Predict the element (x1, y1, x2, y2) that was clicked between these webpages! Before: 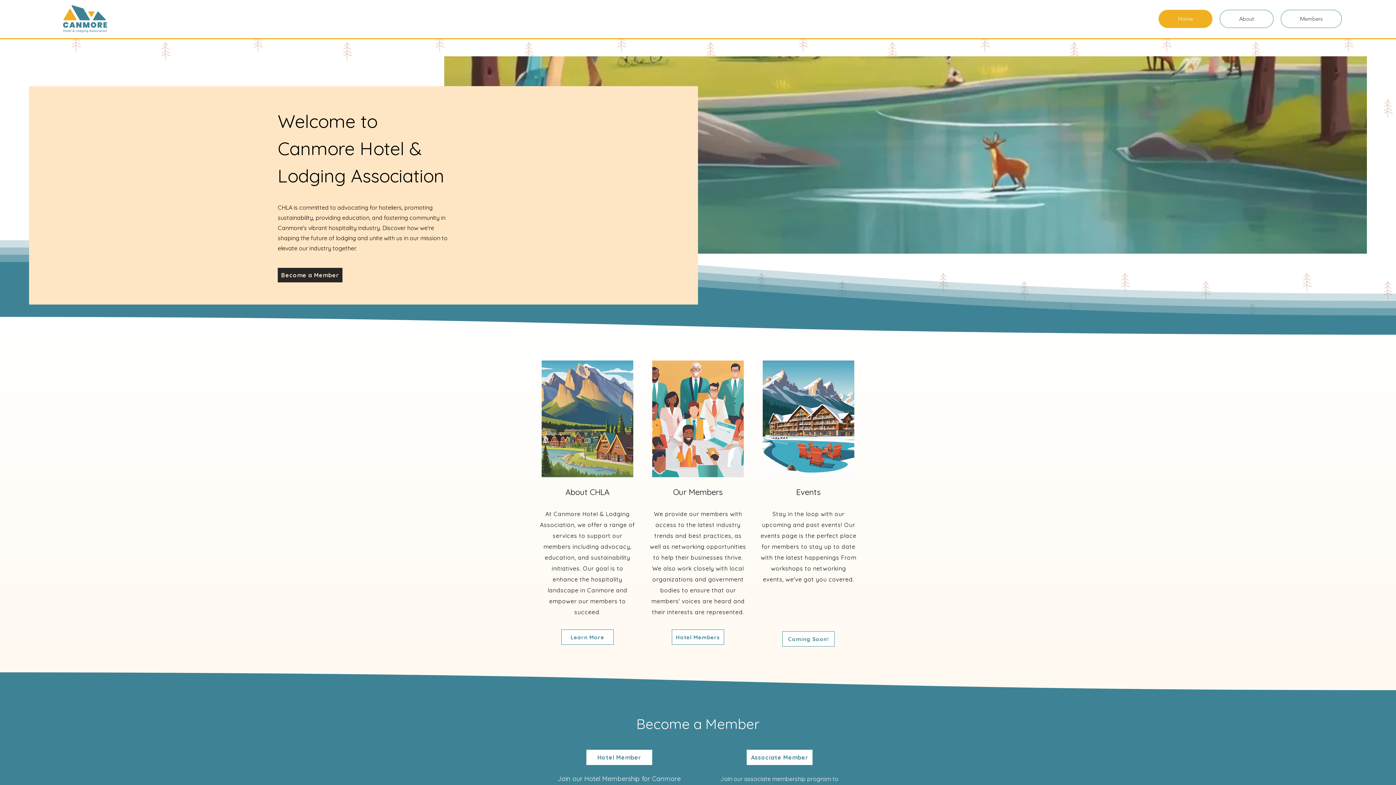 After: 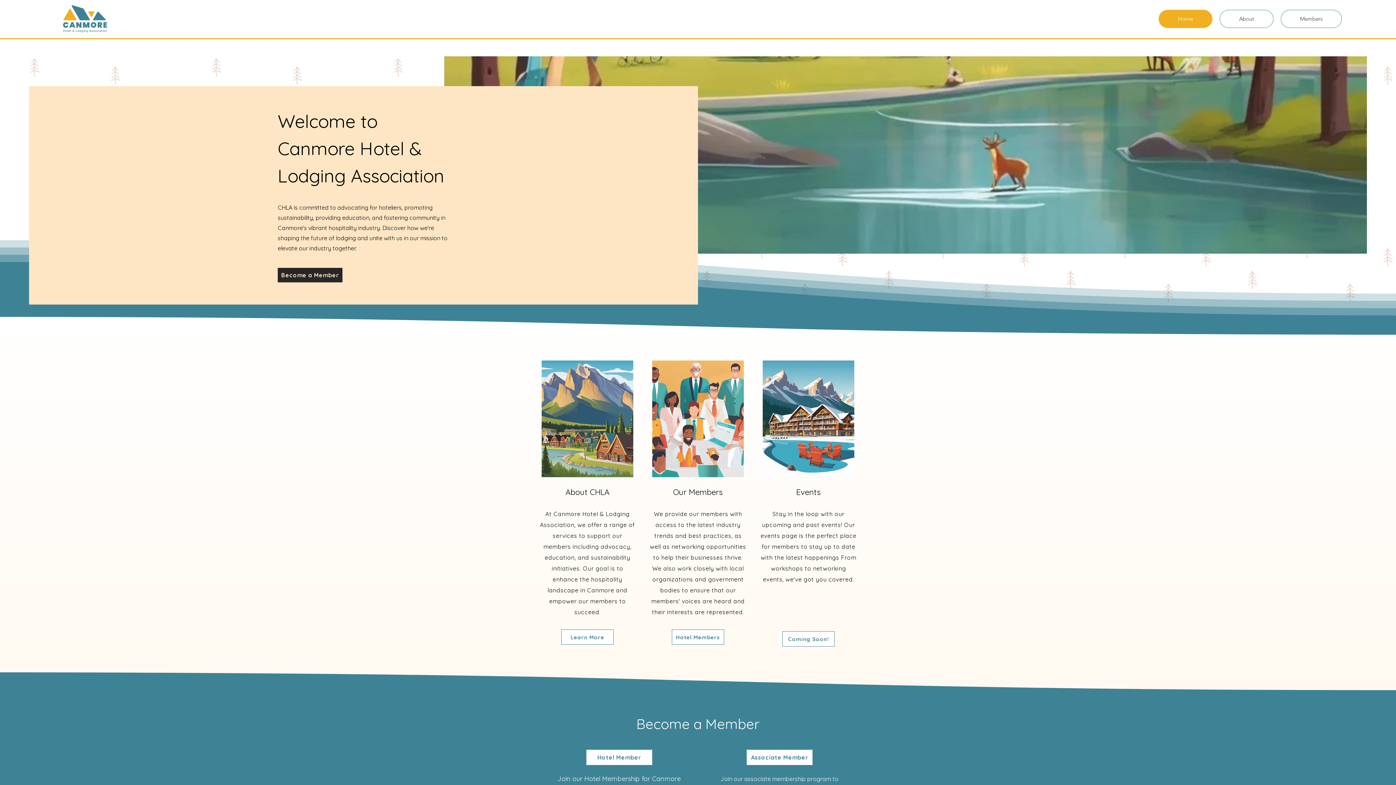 Action: label: Home bbox: (1158, 9, 1212, 28)